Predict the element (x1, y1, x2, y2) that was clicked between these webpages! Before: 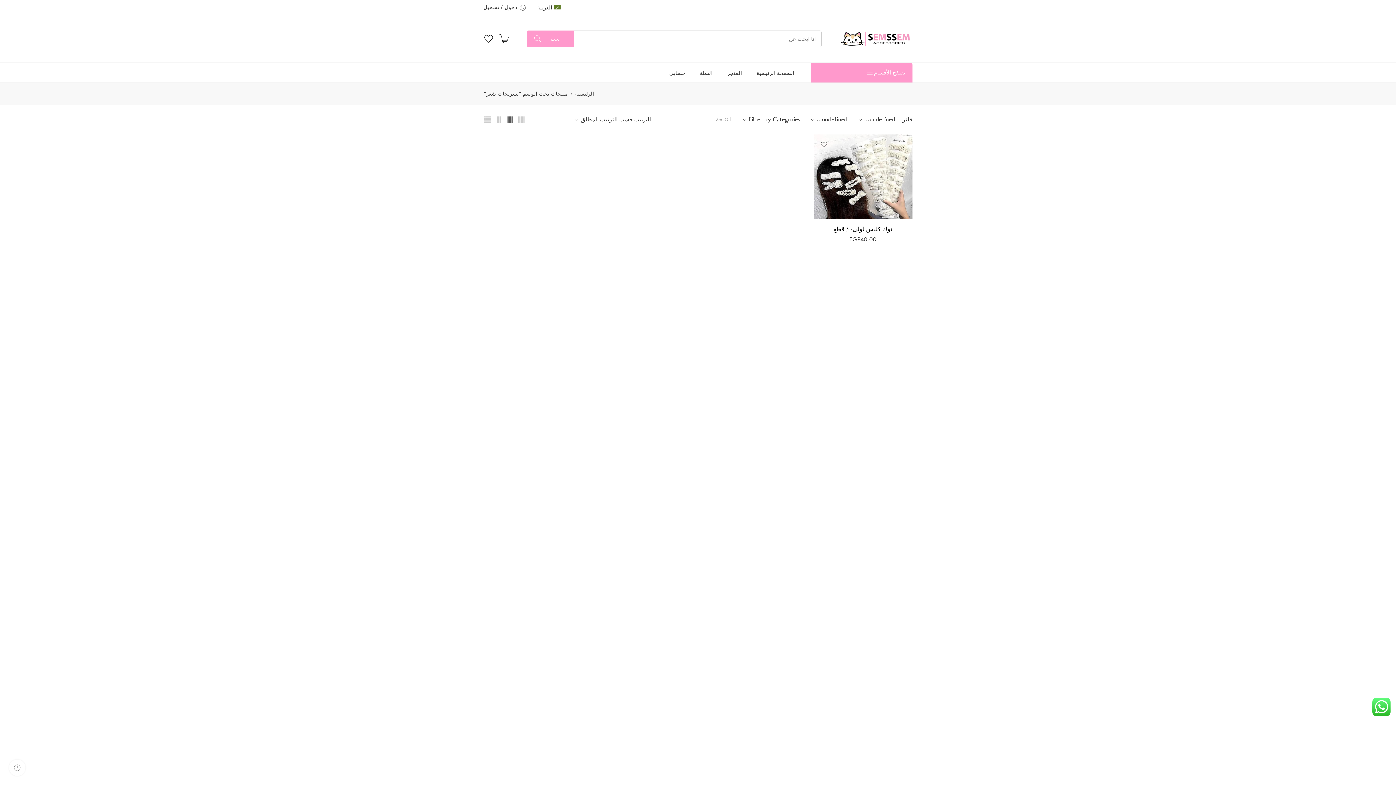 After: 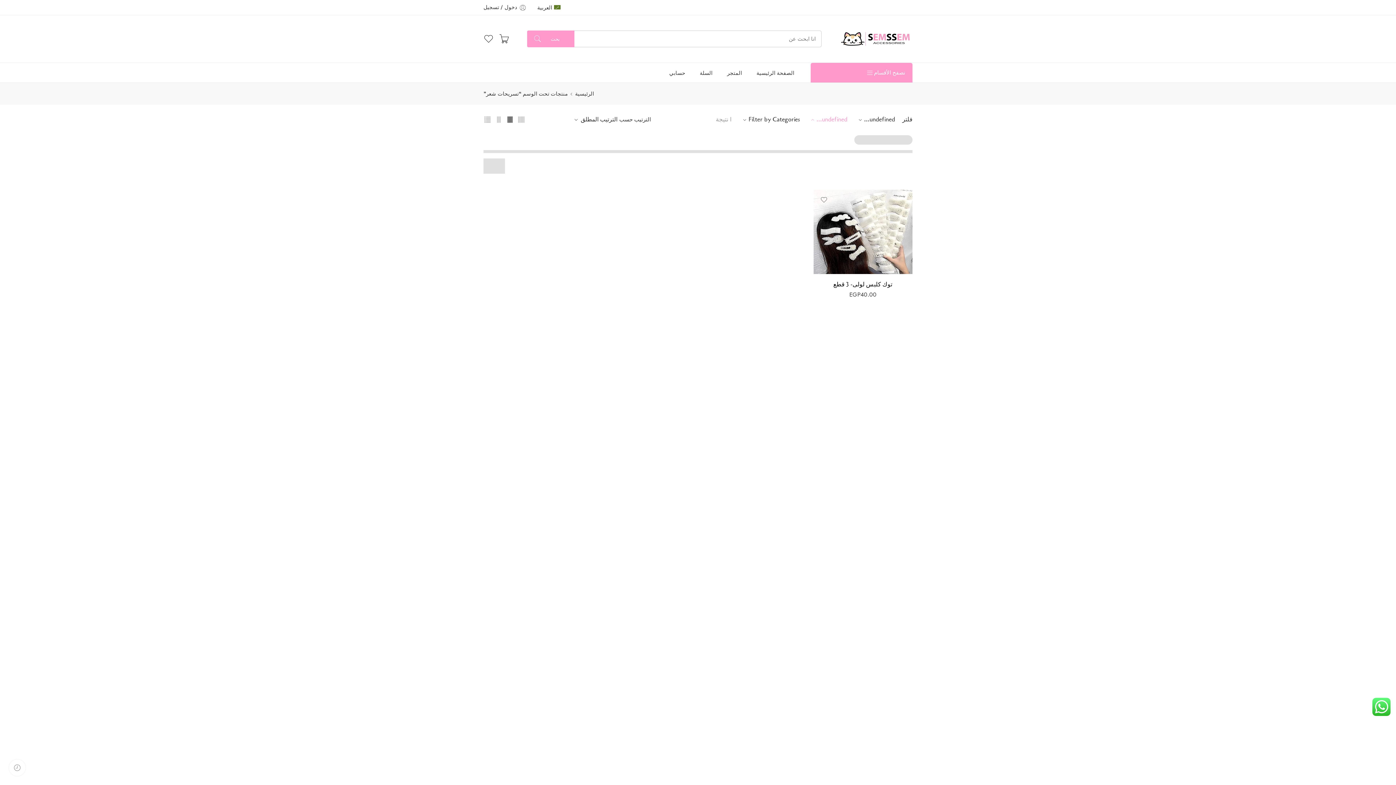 Action: bbox: (807, 115, 847, 123) label: undefined...